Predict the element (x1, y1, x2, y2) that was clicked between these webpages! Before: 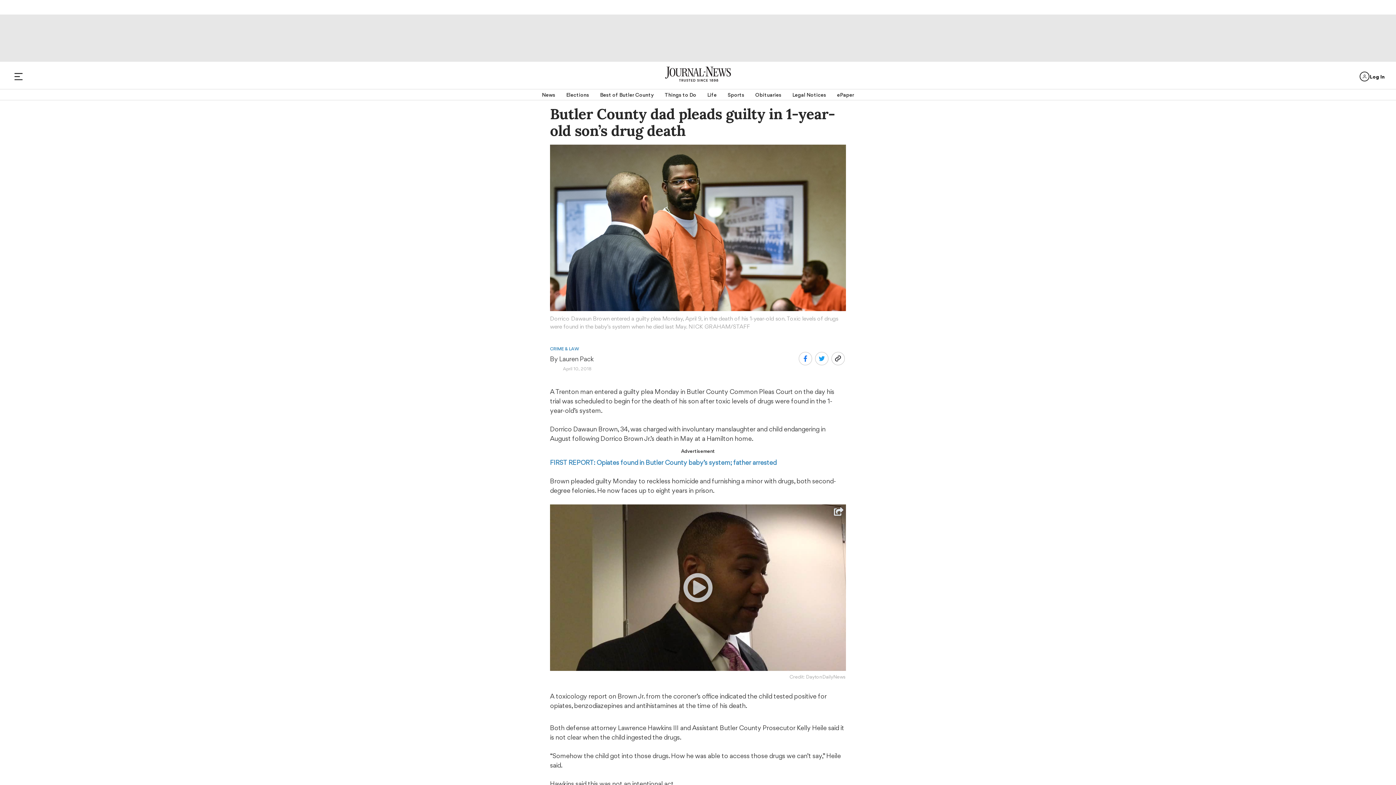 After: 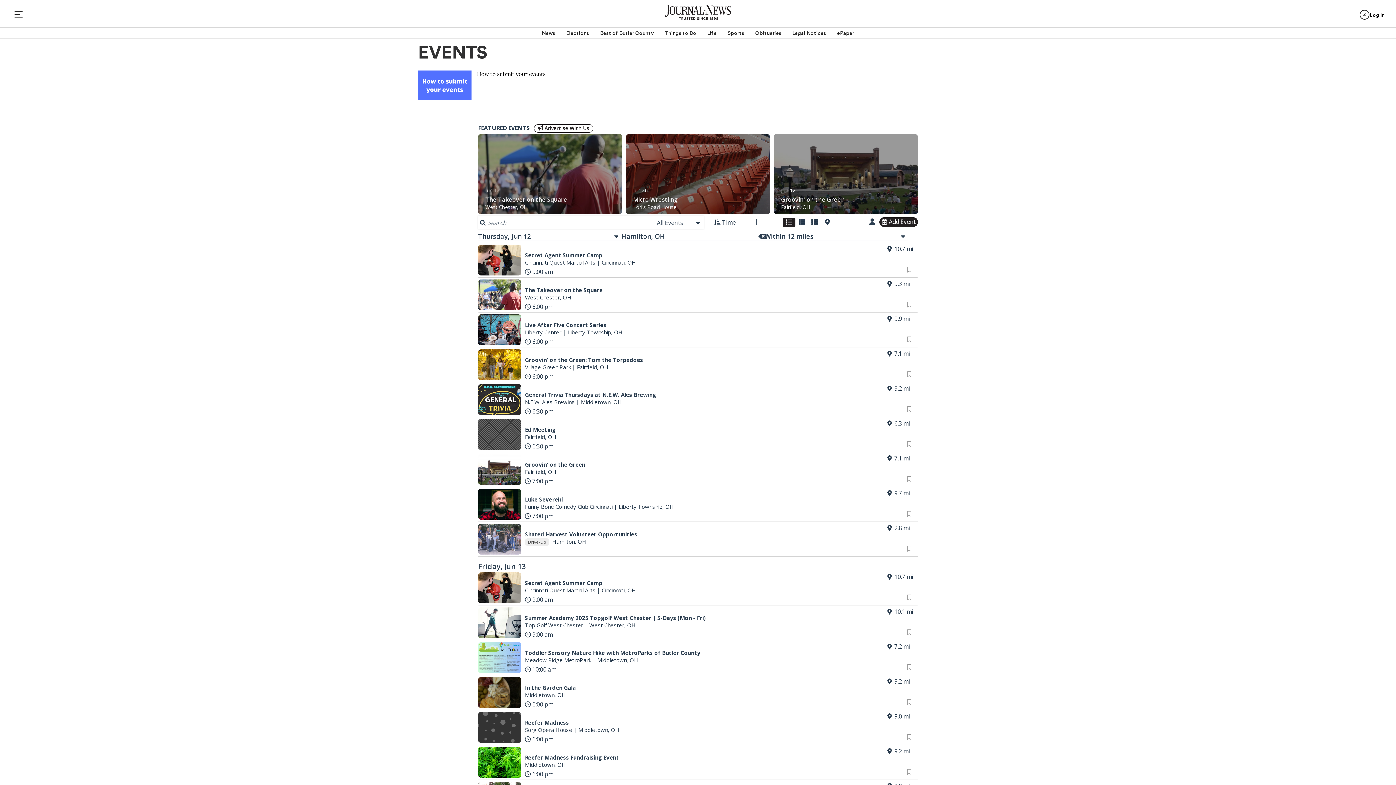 Action: bbox: (664, 89, 696, 100) label: Things to Do